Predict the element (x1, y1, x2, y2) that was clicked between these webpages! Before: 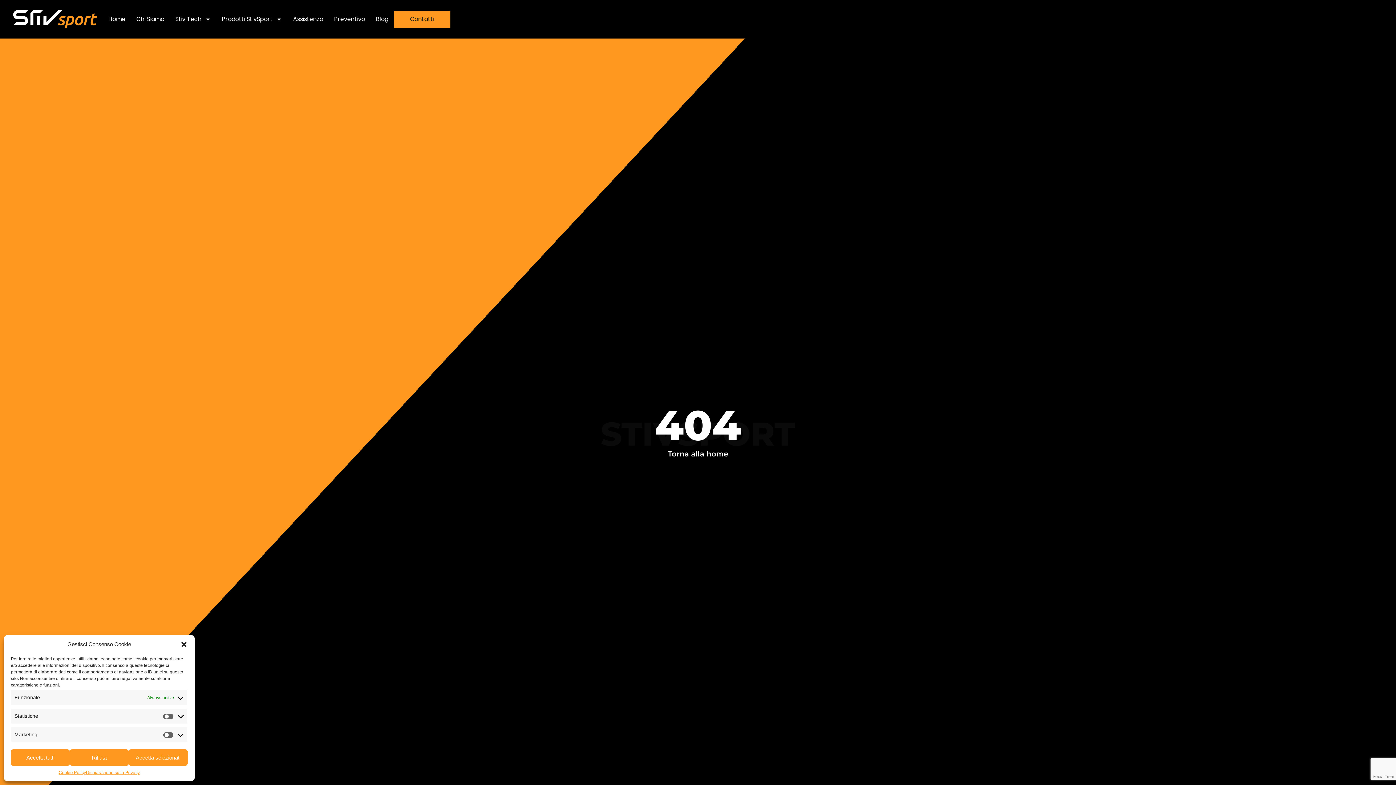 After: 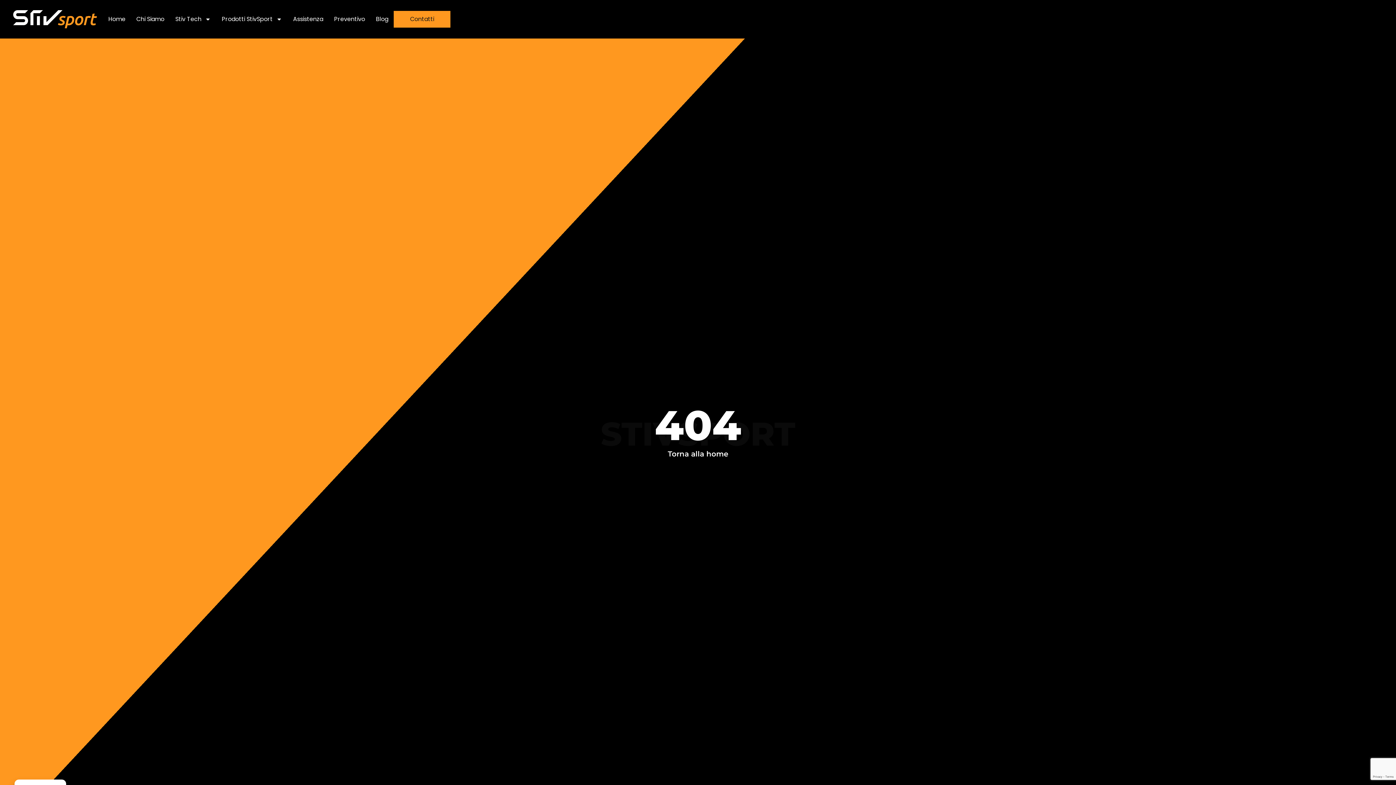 Action: label: Accetta selezionati bbox: (128, 749, 187, 766)